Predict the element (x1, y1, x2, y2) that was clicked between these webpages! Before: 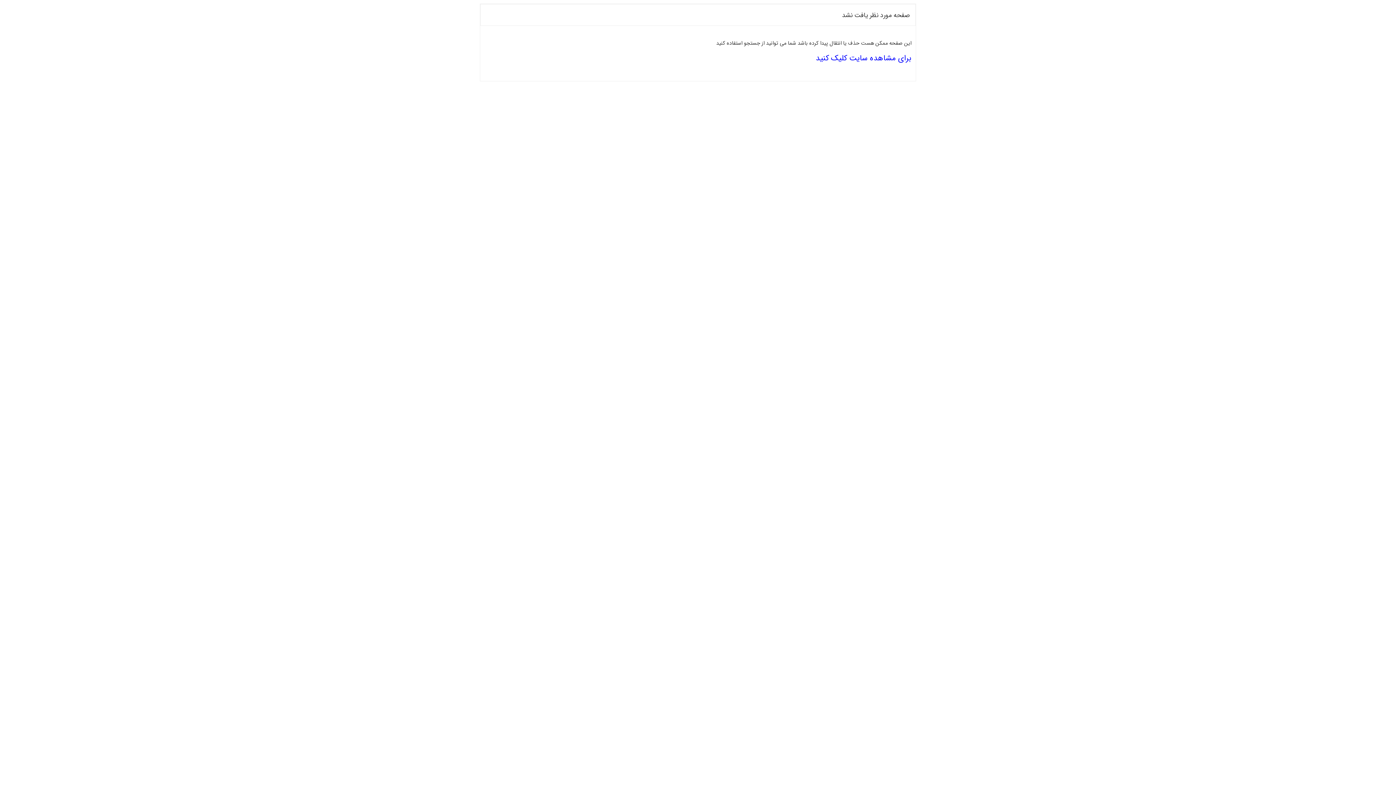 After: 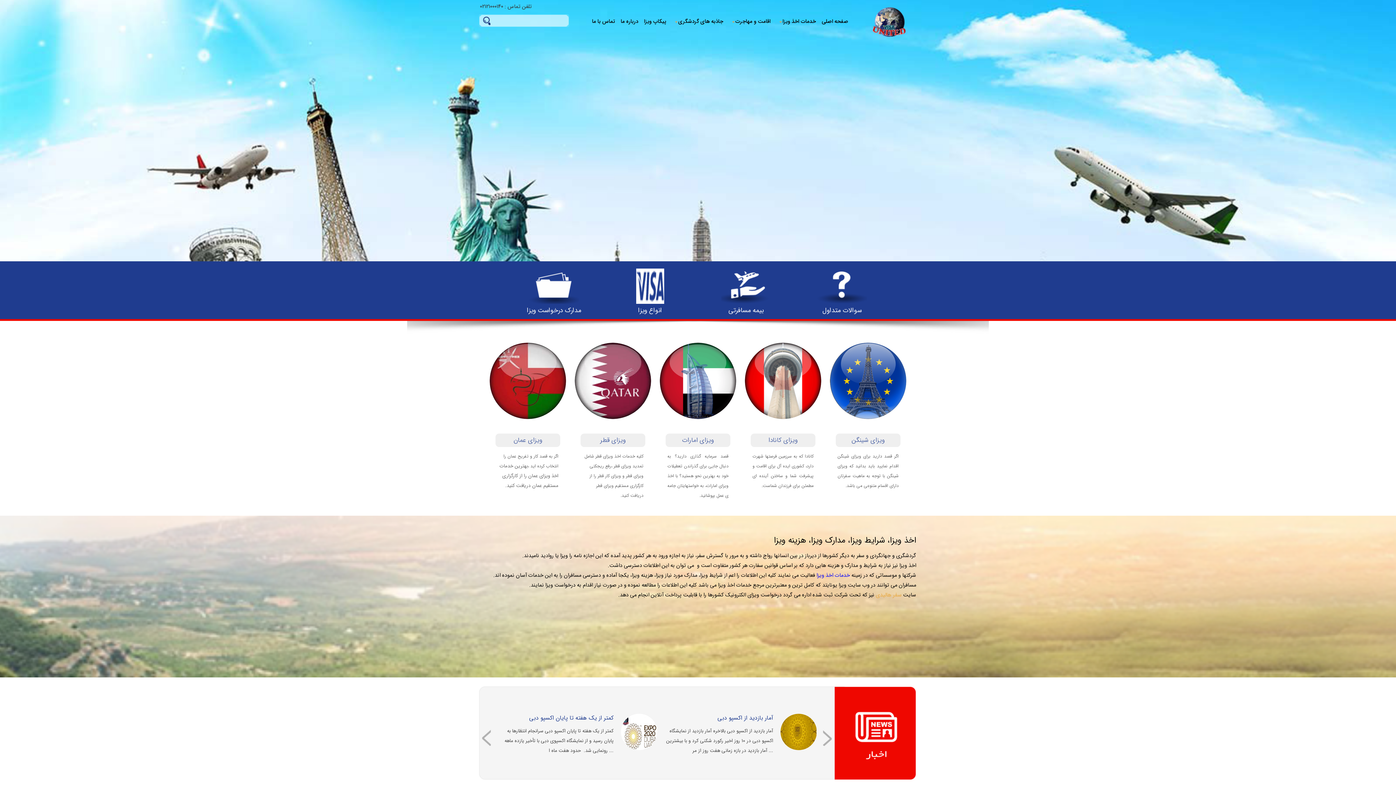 Action: bbox: (816, 52, 911, 64) label: برای مشاهده سایت کلیک کنید